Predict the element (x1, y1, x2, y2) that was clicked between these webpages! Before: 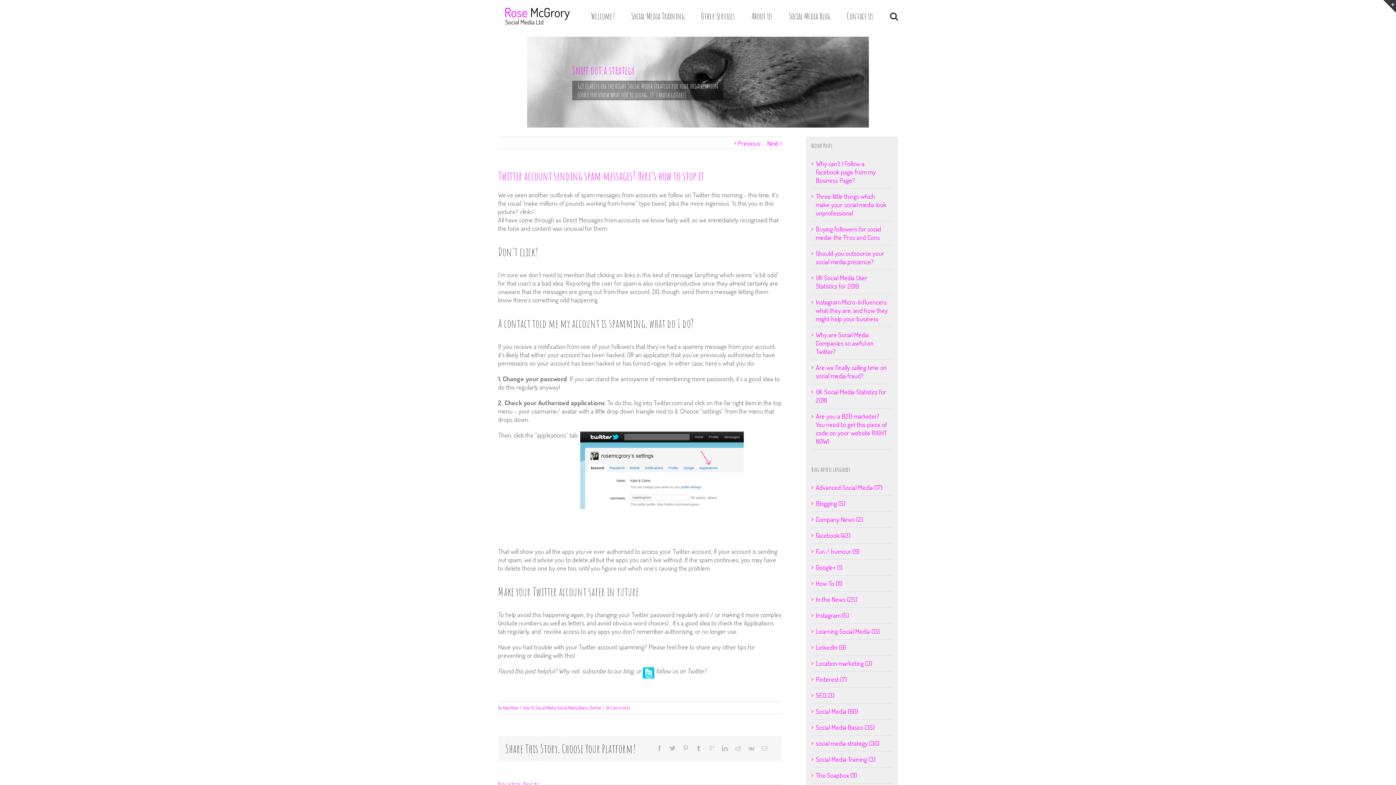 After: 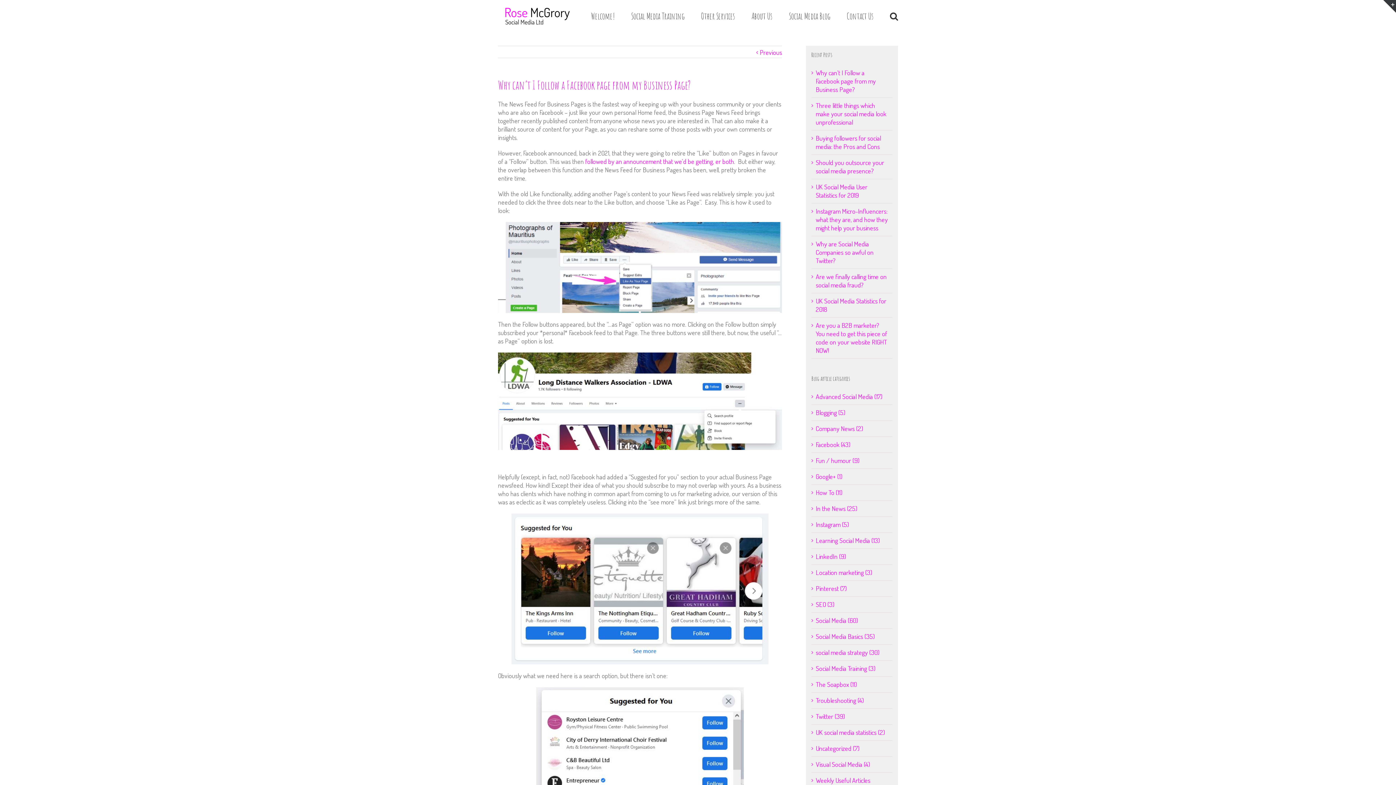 Action: label: Why can’t I Follow a Facebook page from my Business Page? bbox: (816, 159, 876, 184)